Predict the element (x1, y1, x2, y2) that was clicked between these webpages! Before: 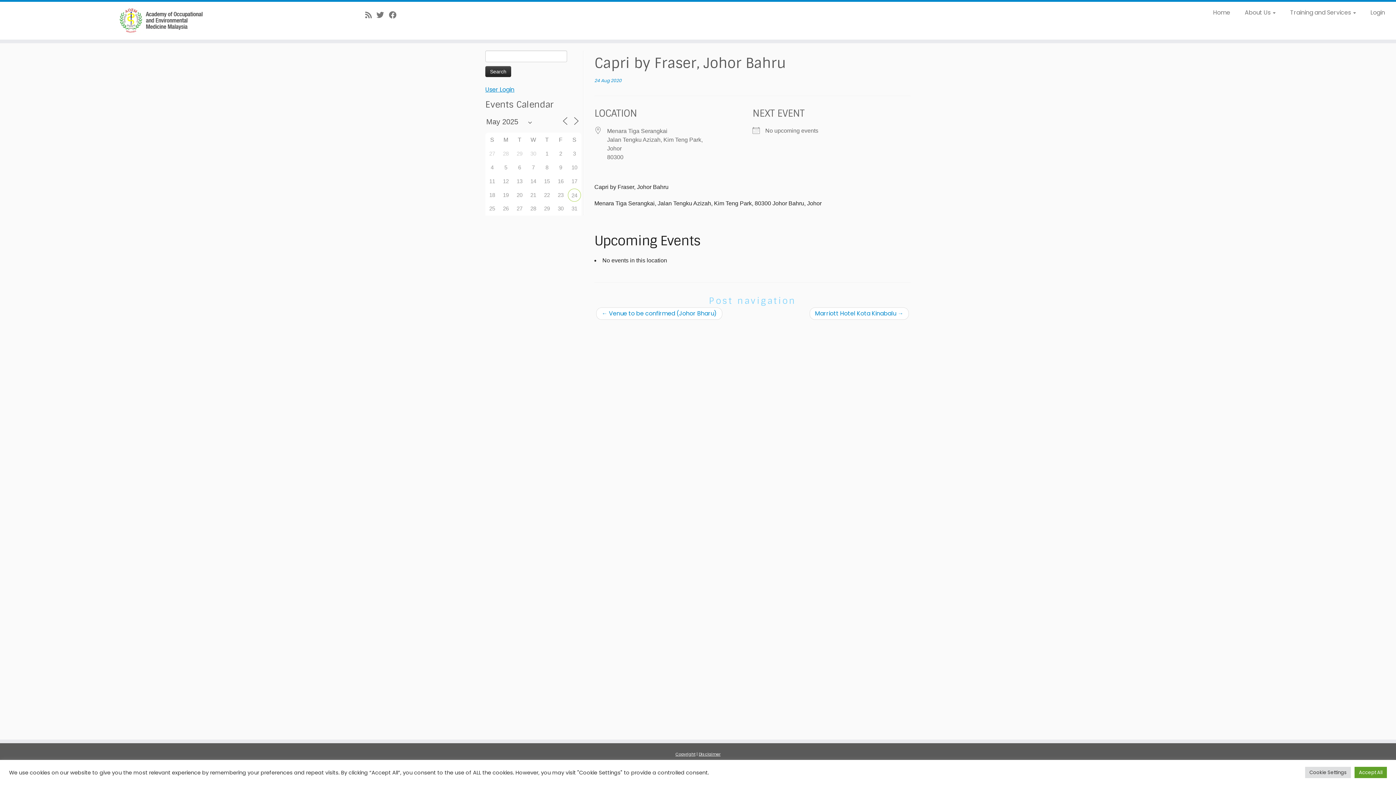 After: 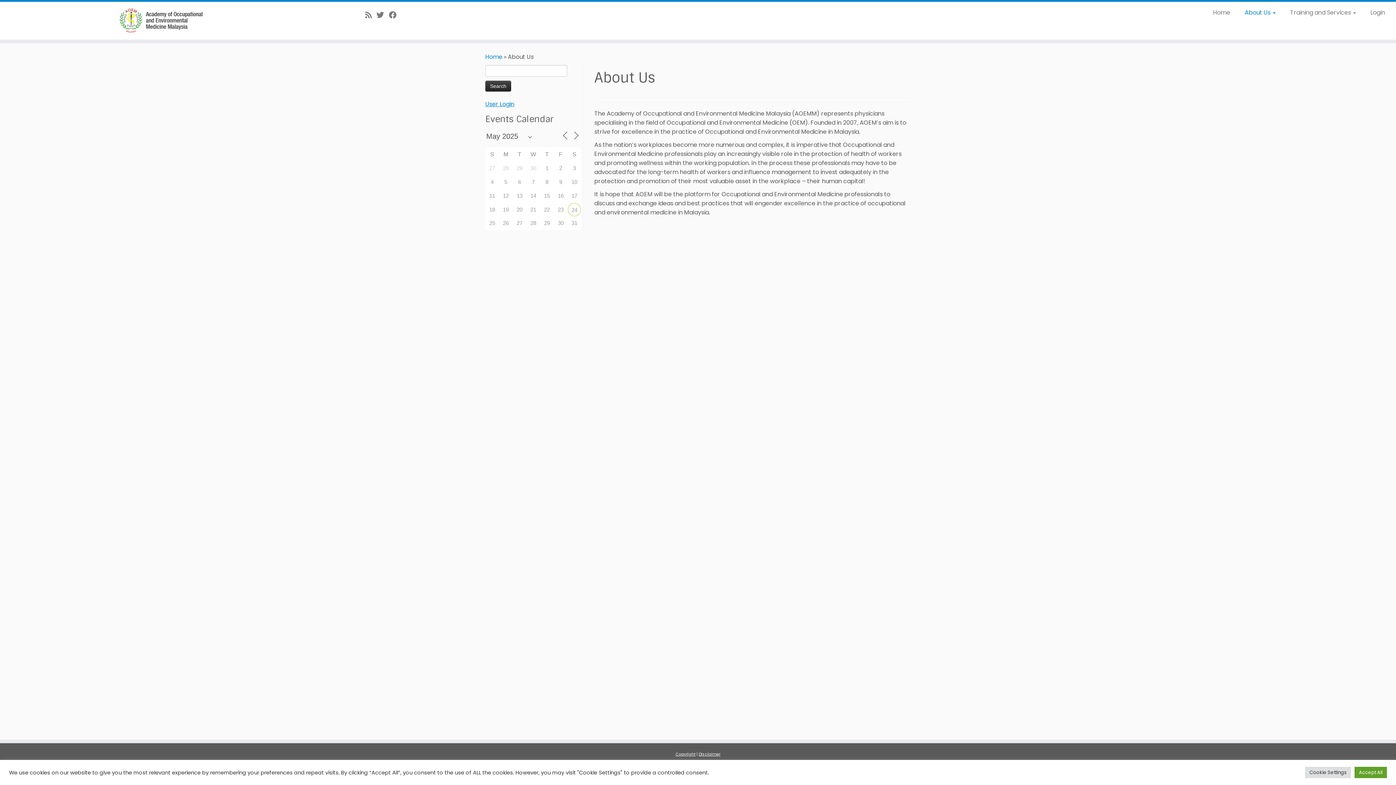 Action: bbox: (1237, 6, 1283, 18) label: About Us 